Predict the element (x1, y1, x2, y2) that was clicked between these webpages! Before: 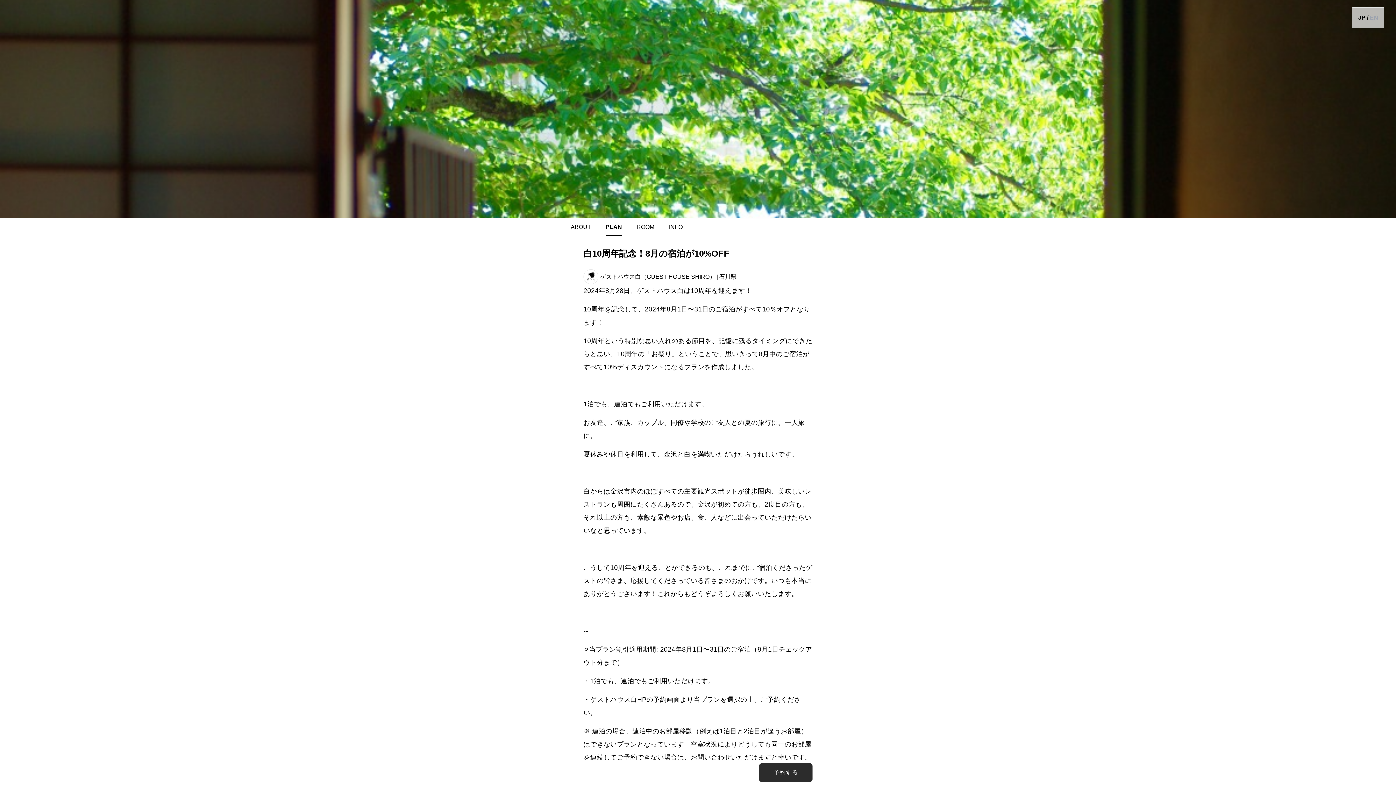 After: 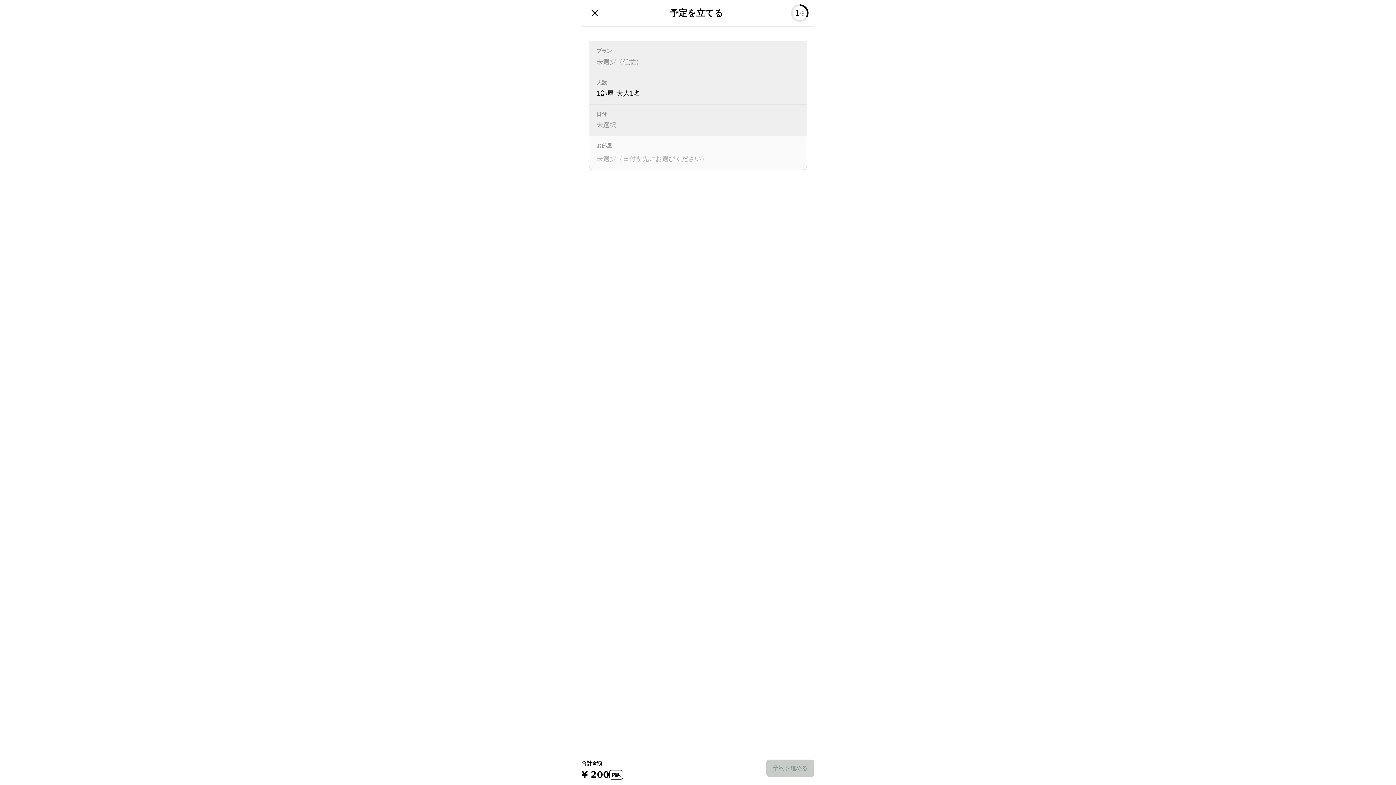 Action: label: 予約する bbox: (759, 763, 812, 782)